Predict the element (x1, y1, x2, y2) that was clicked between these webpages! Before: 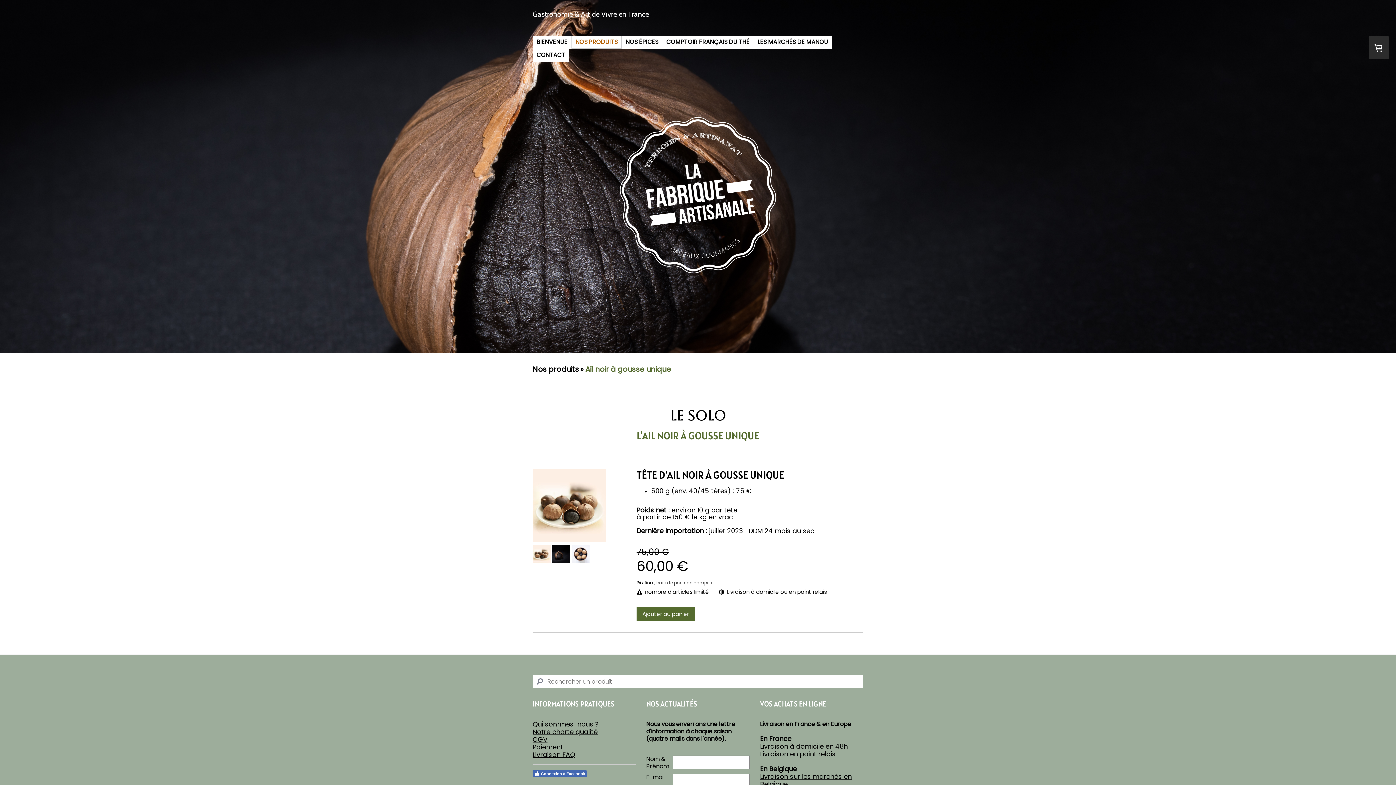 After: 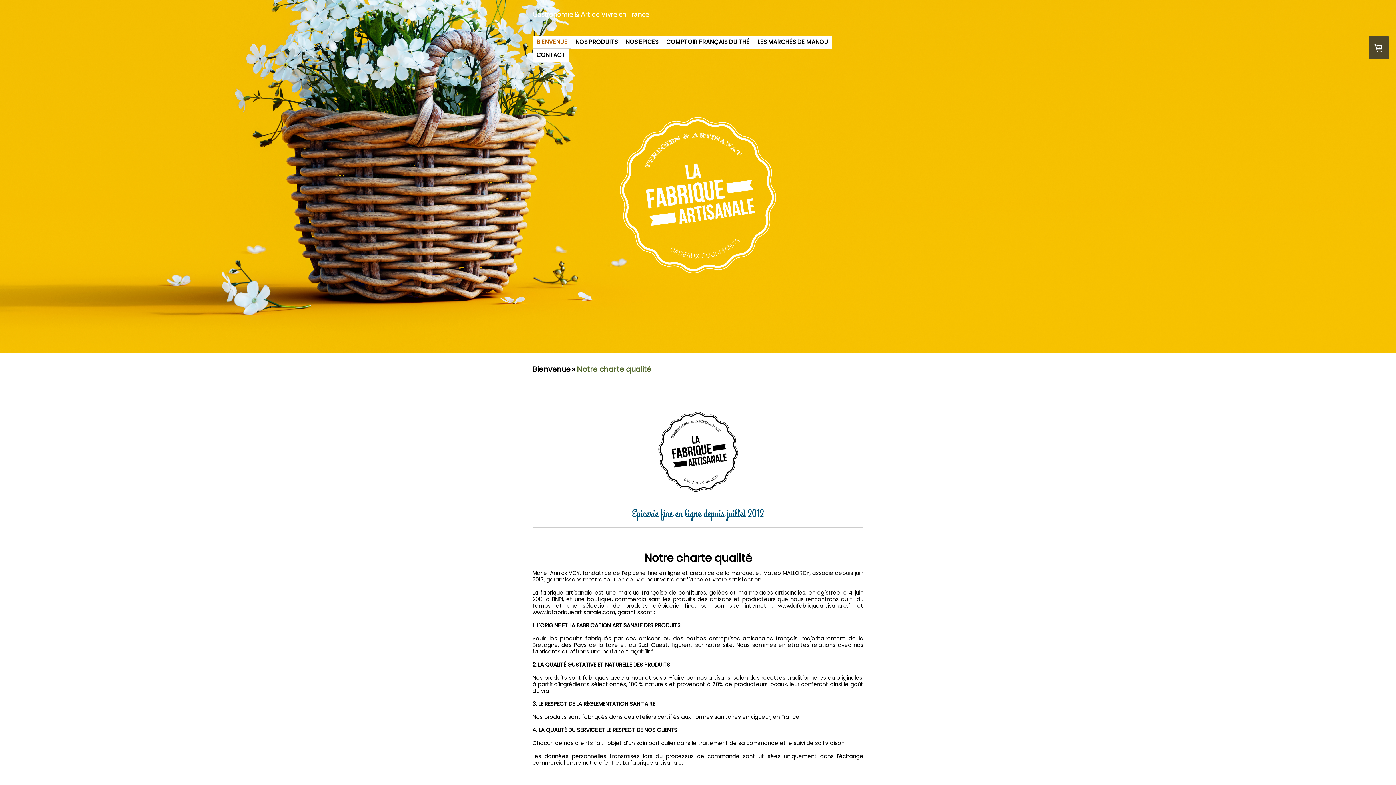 Action: label: Notre charte qualité bbox: (532, 727, 597, 736)